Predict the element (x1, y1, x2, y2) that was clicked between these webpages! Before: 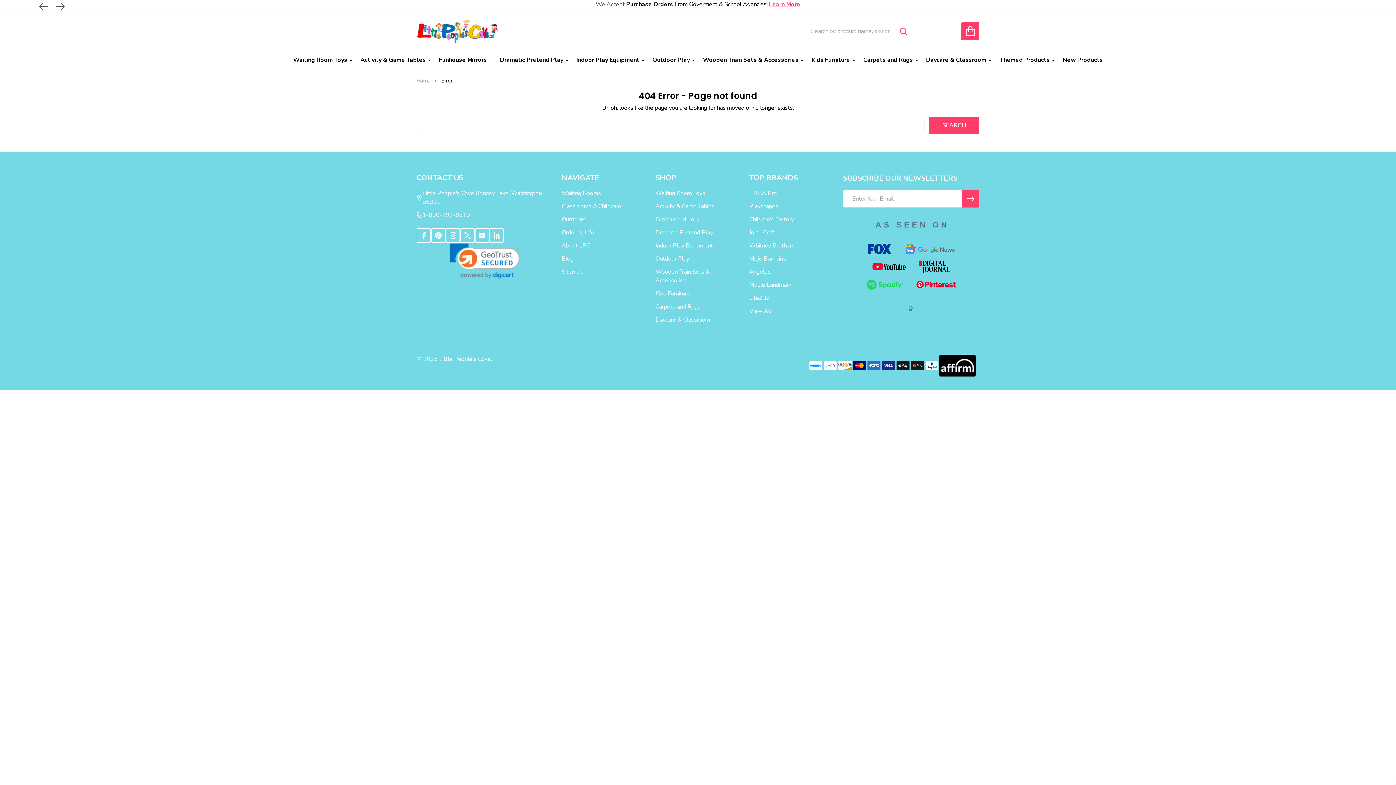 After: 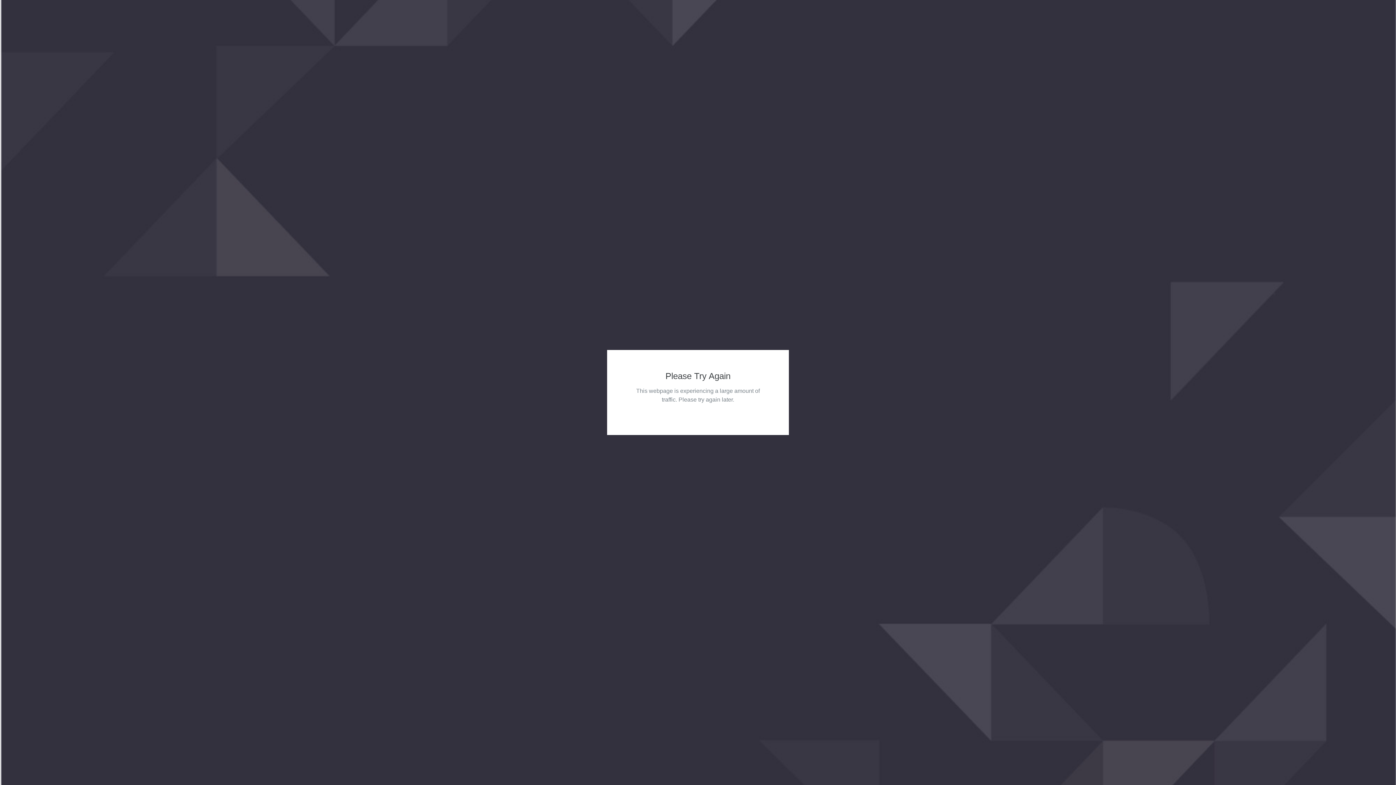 Action: bbox: (655, 289, 690, 297) label: Kids Furniture